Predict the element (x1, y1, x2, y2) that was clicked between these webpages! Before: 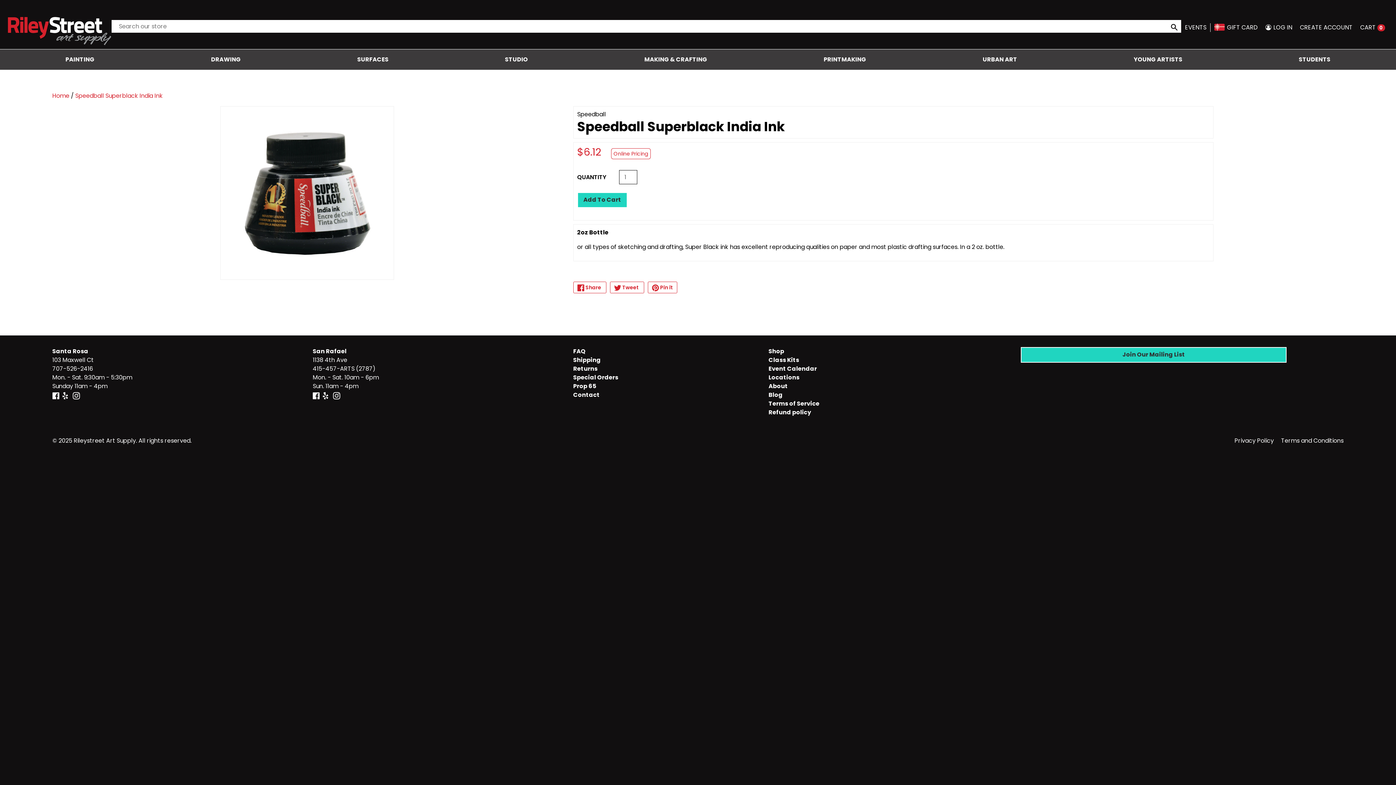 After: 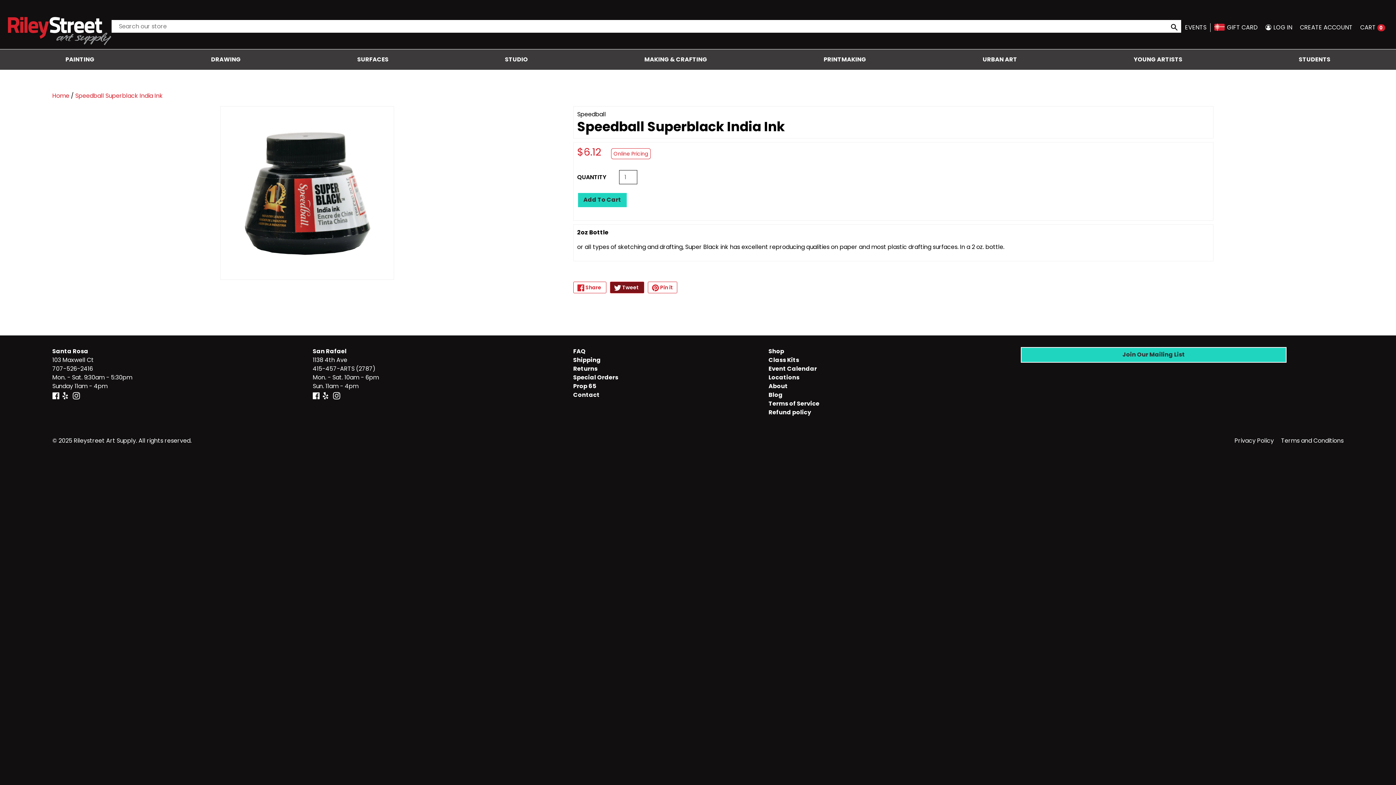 Action: bbox: (610, 281, 644, 293) label:  Tweet 
Tweet on Twitter